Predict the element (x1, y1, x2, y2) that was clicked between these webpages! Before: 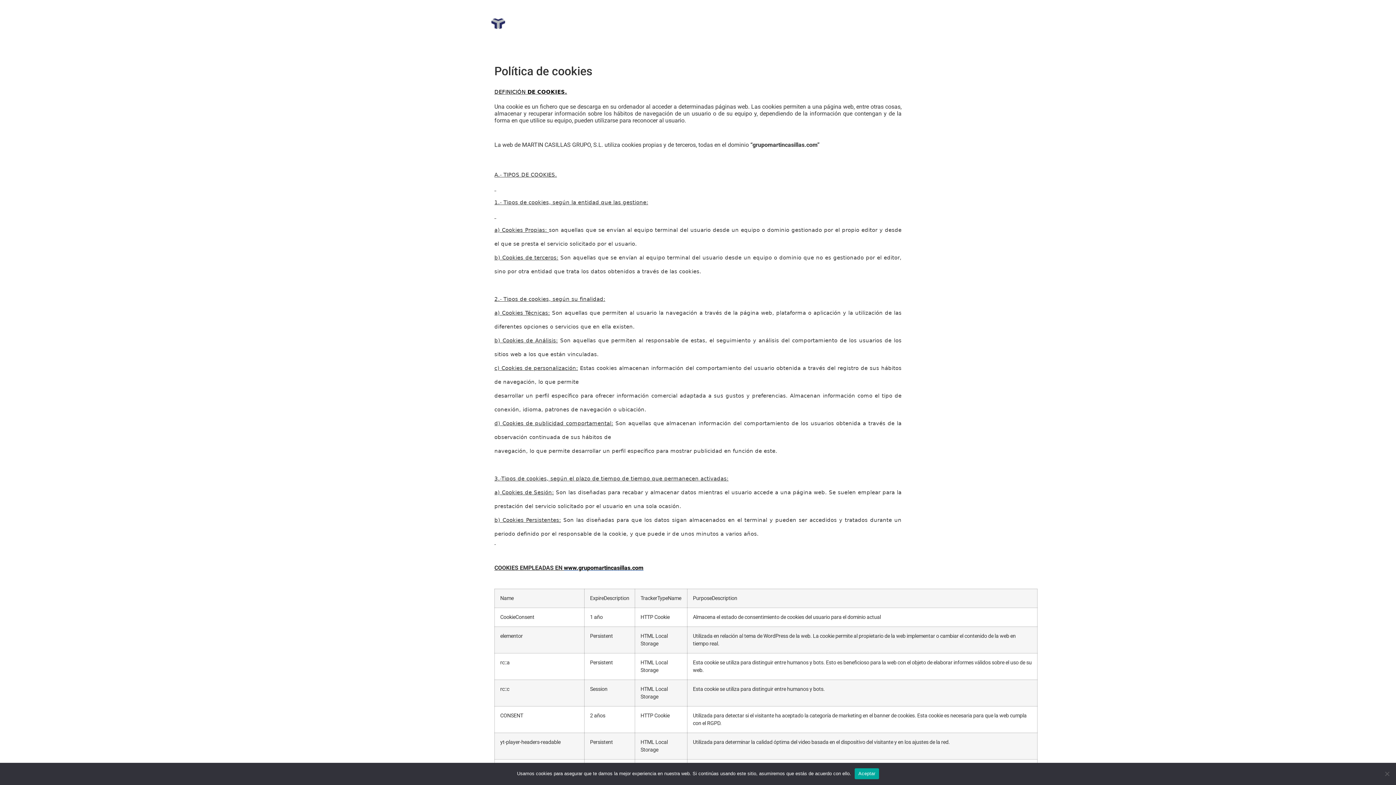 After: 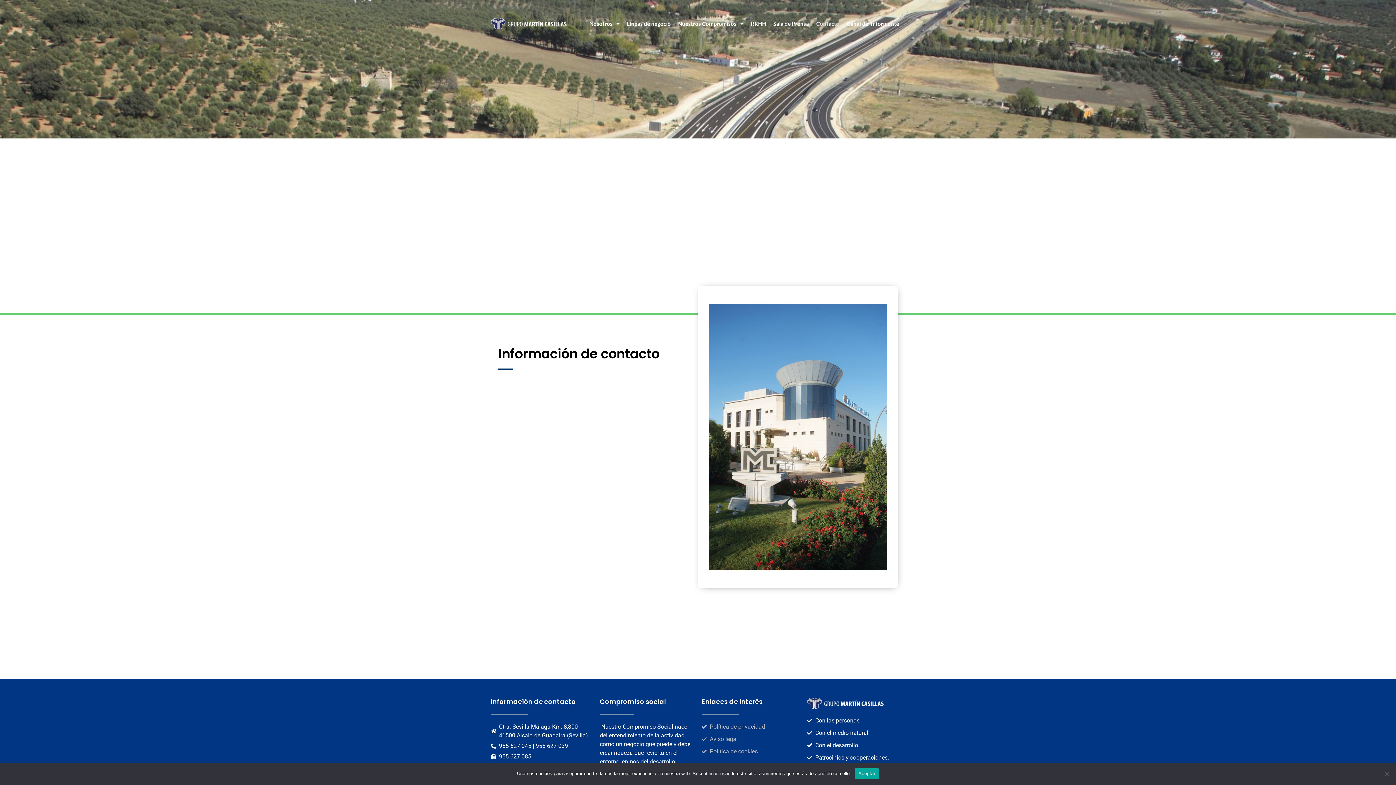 Action: label: Contacto bbox: (813, 20, 842, 27)